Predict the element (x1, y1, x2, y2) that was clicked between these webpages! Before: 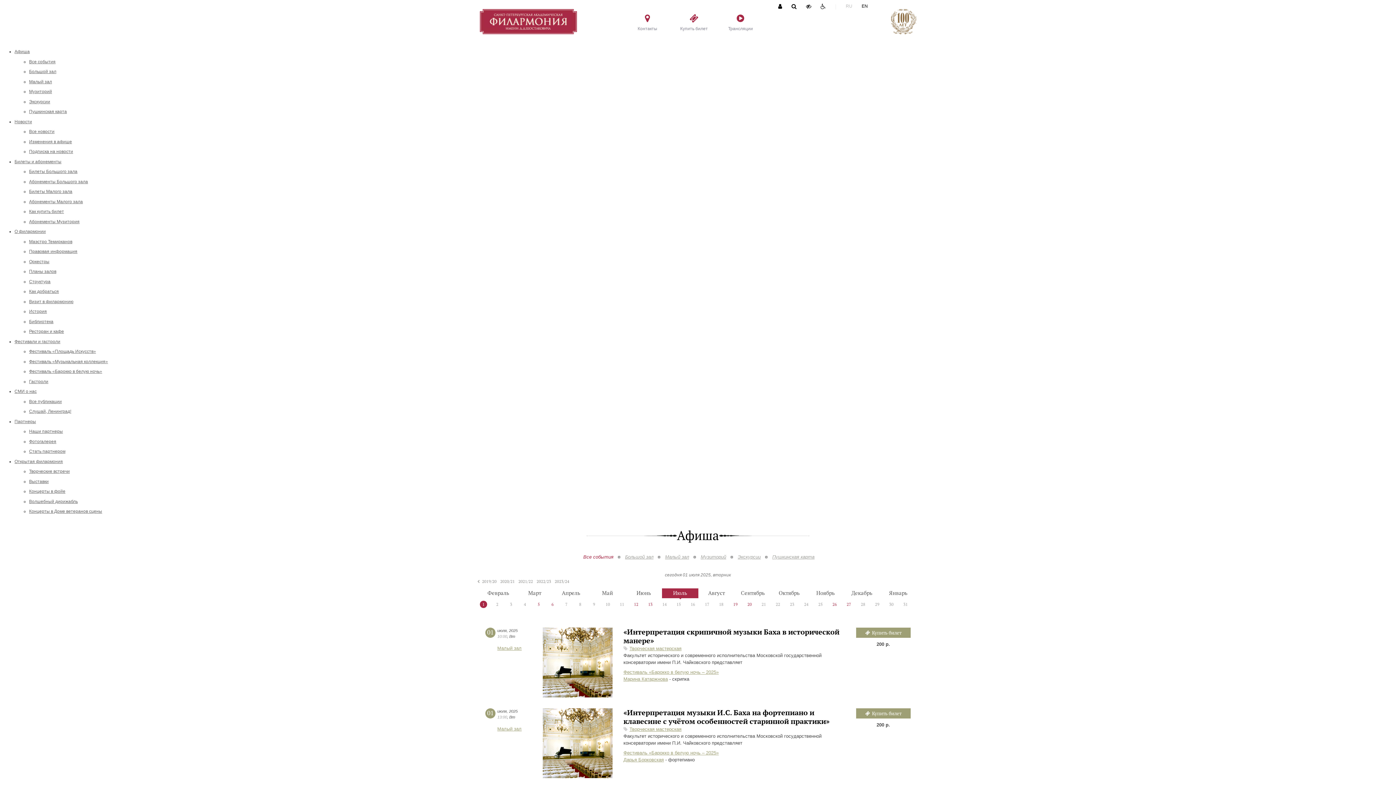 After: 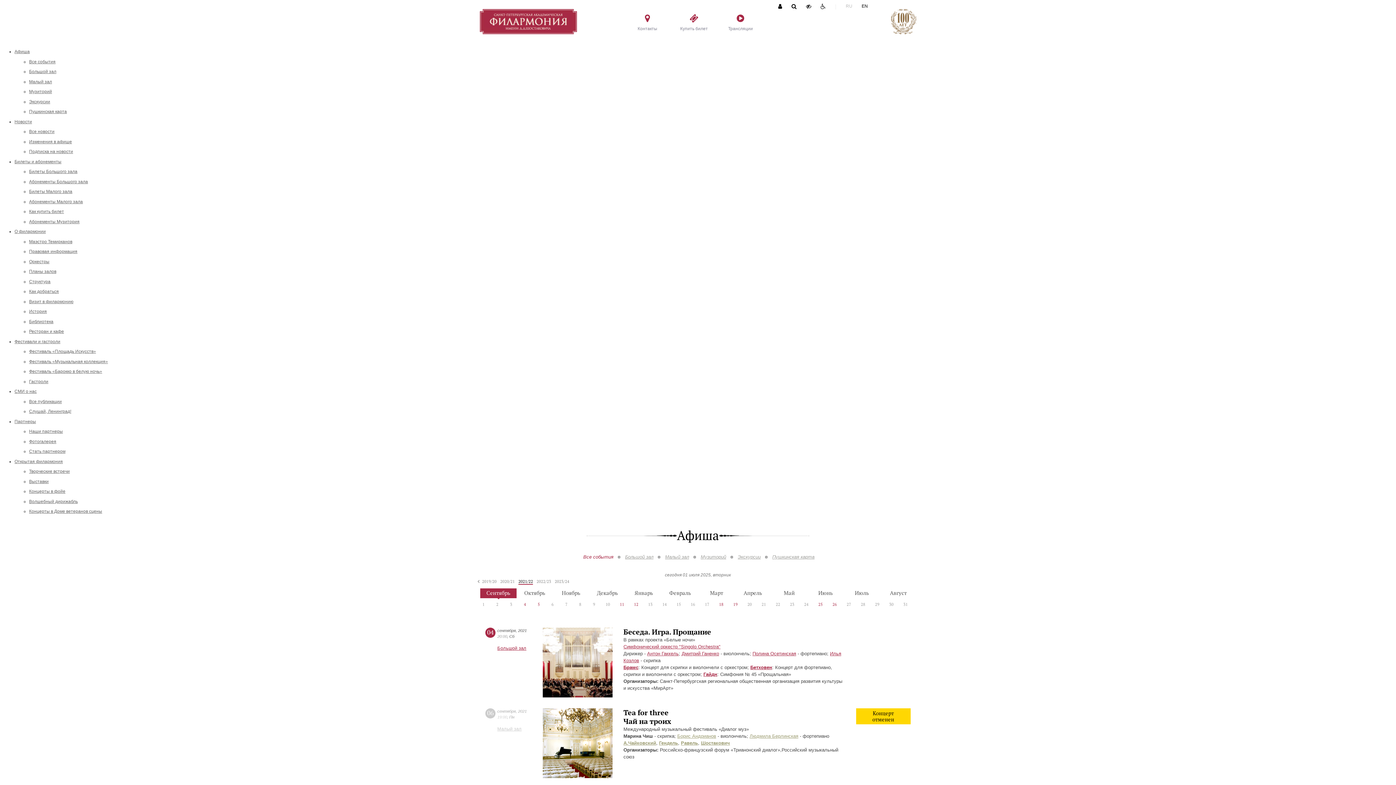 Action: label: 2021/22 bbox: (516, 578, 534, 585)